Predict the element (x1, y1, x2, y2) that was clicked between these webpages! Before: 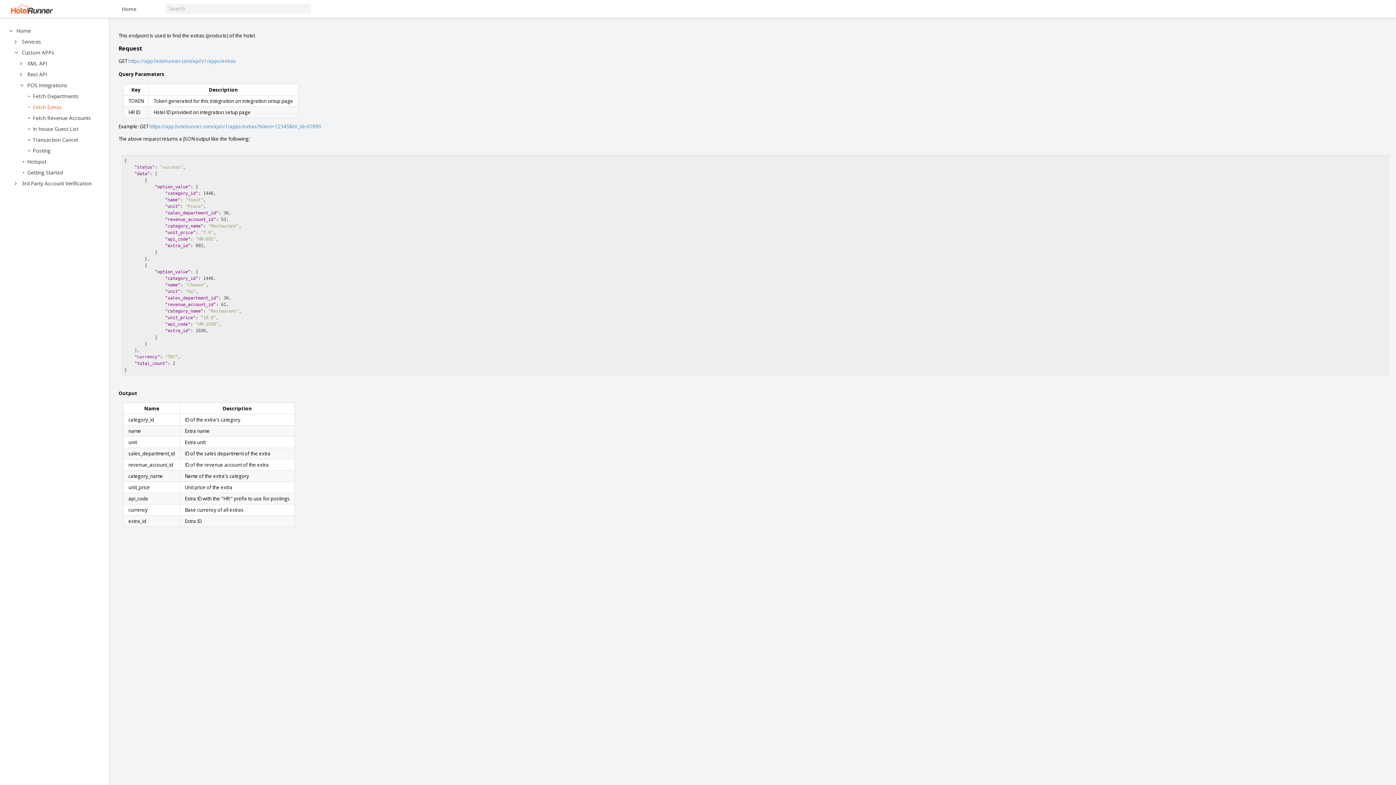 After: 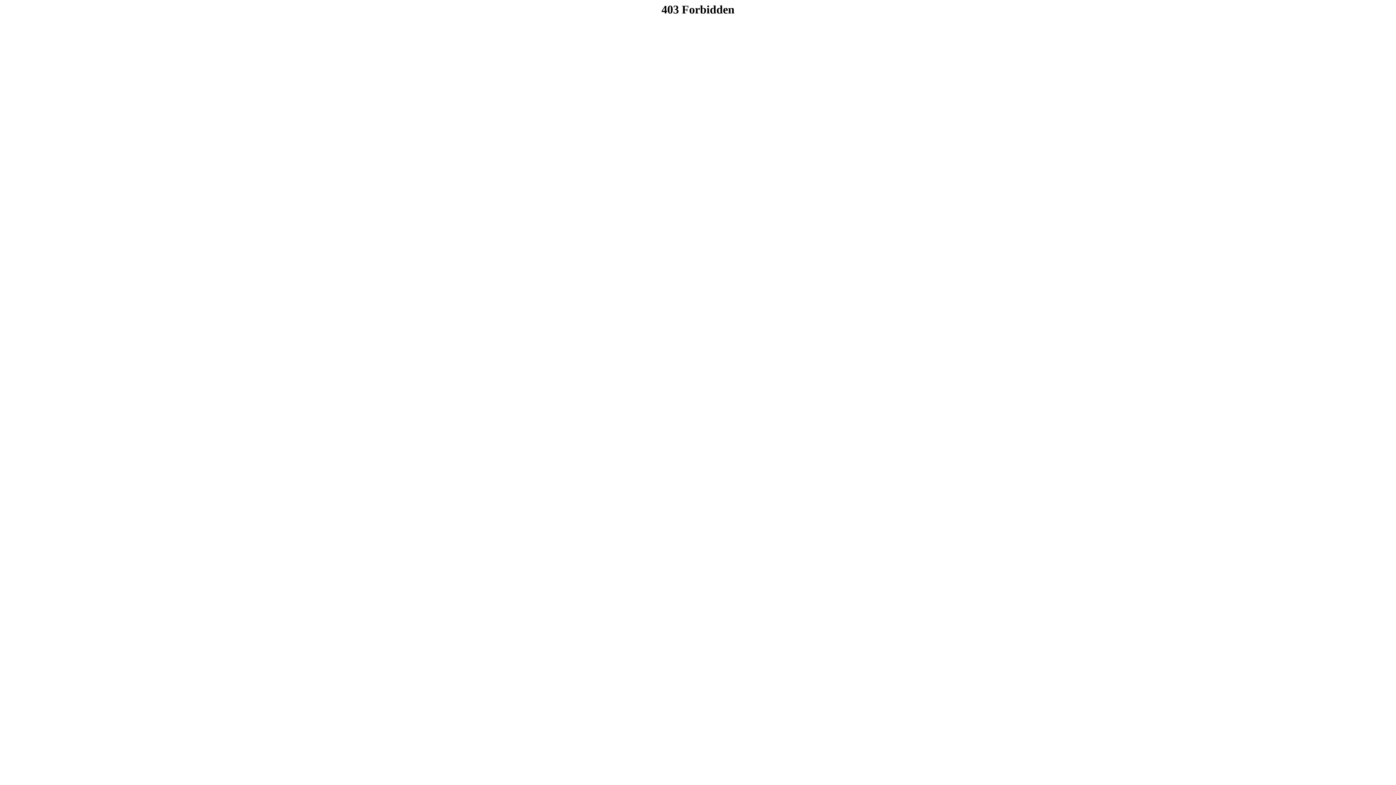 Action: bbox: (128, 57, 236, 64) label: https://app.hotelrunner.com/api/v1/apps/extras